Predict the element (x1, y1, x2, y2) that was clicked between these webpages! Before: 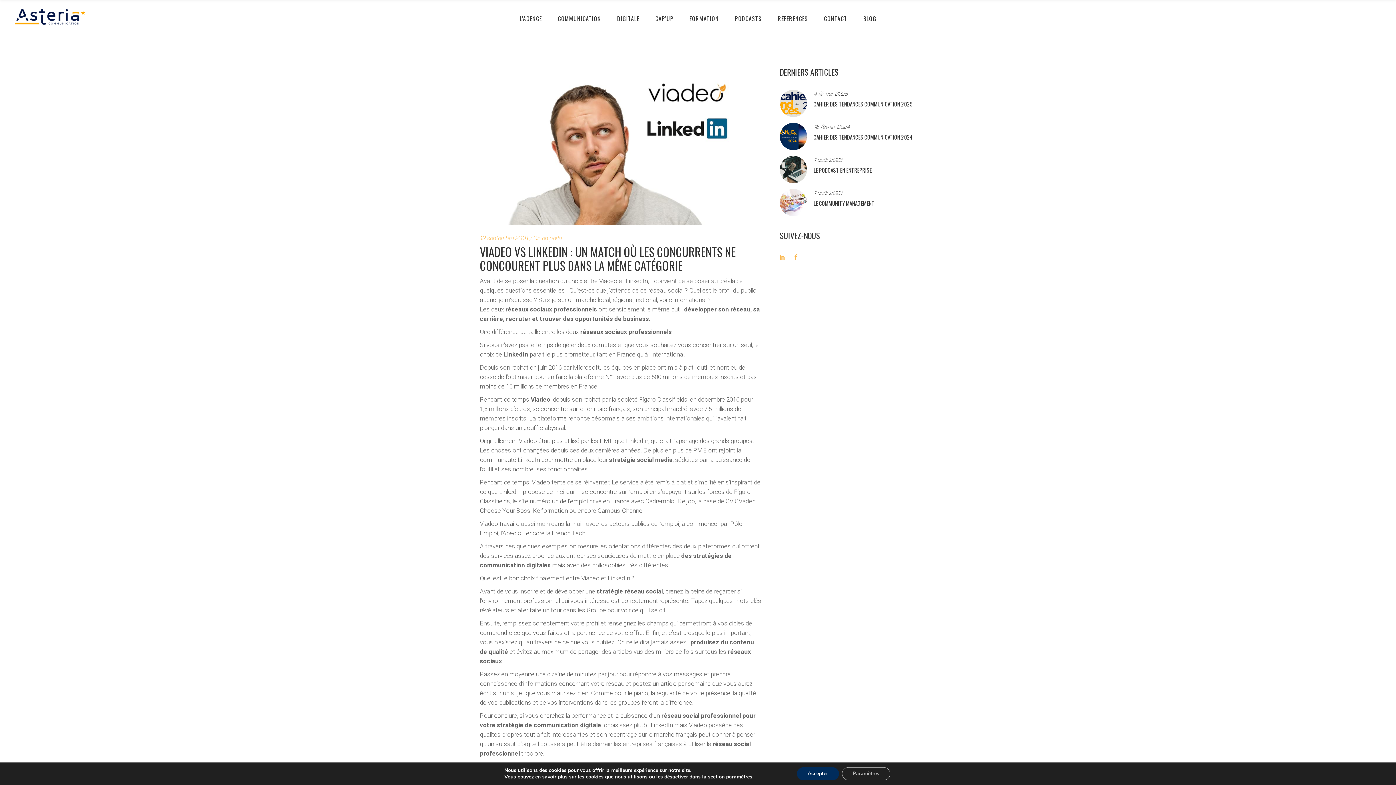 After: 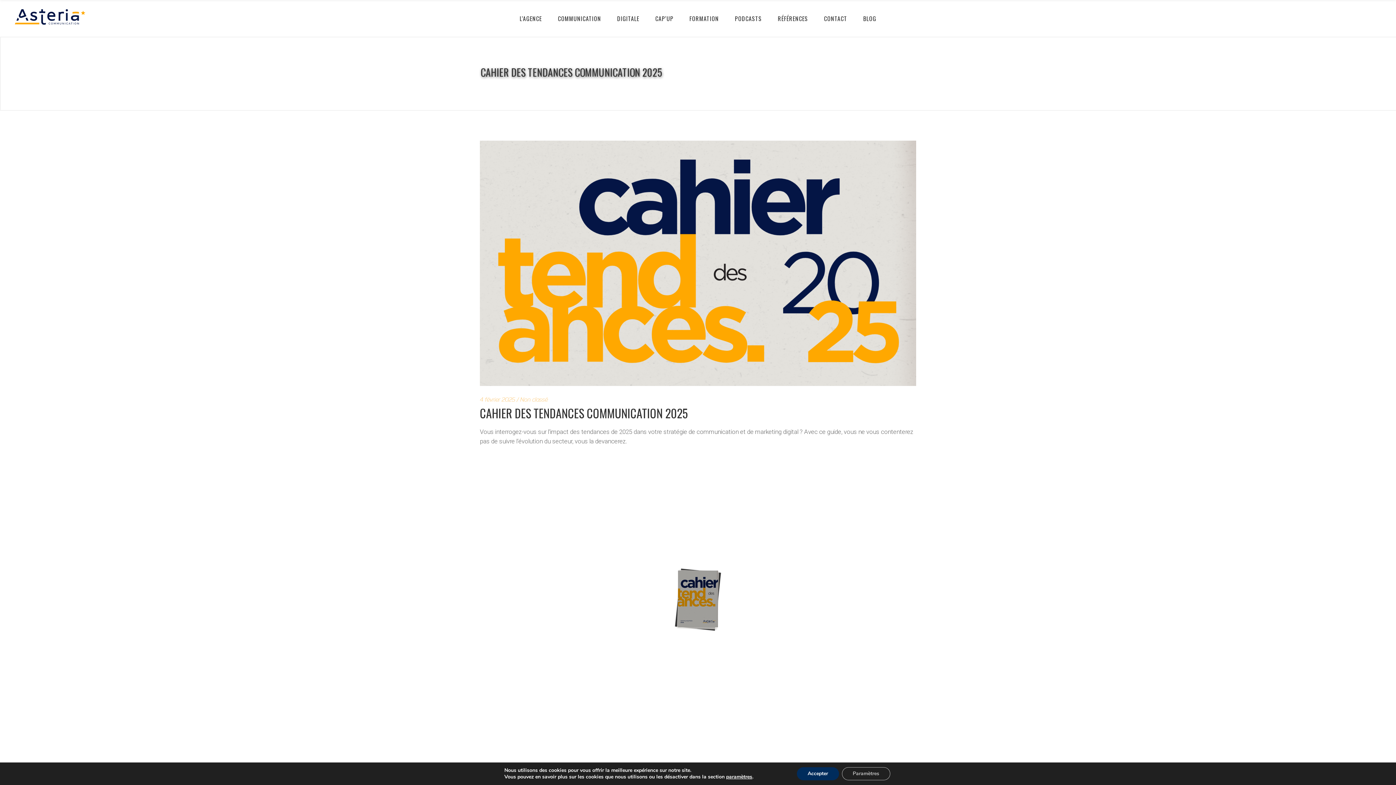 Action: bbox: (779, 89, 807, 117)